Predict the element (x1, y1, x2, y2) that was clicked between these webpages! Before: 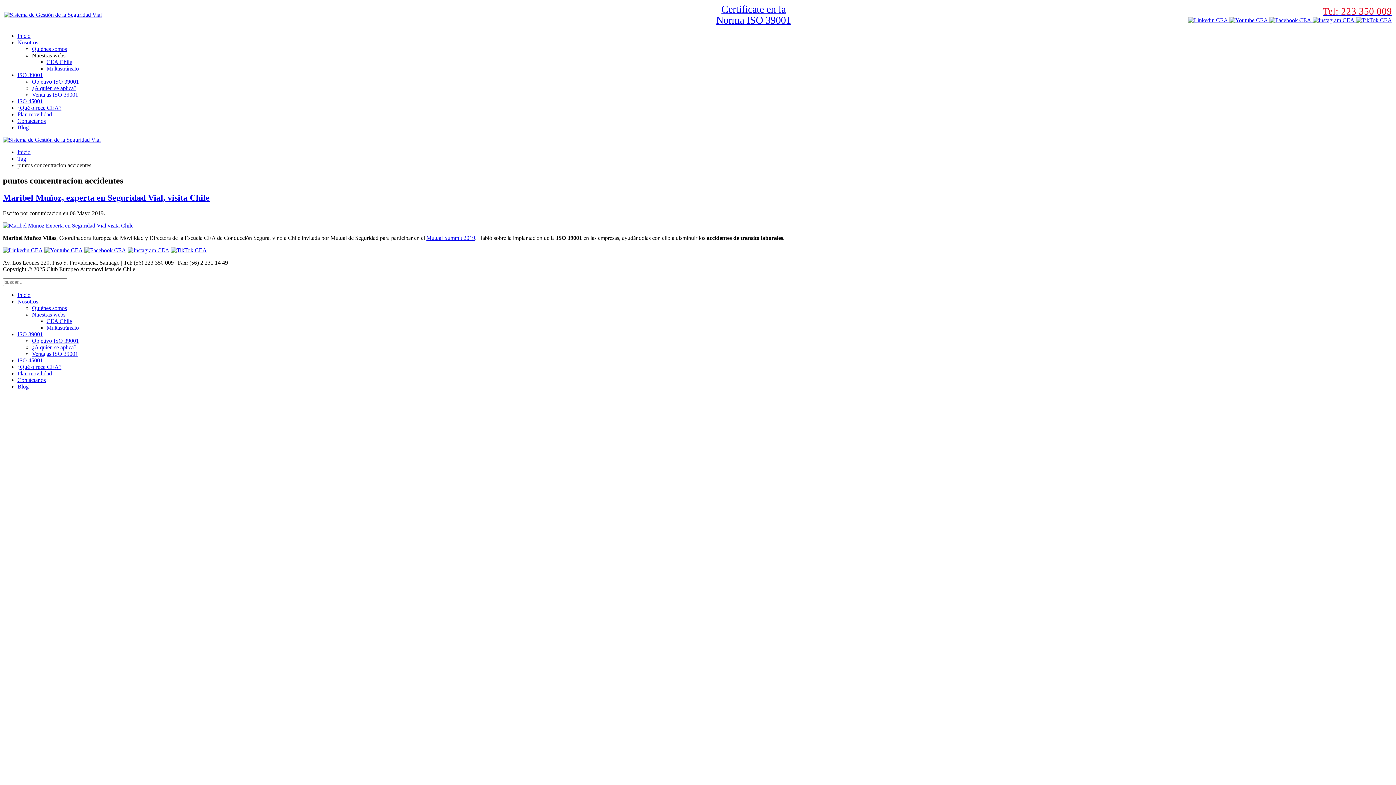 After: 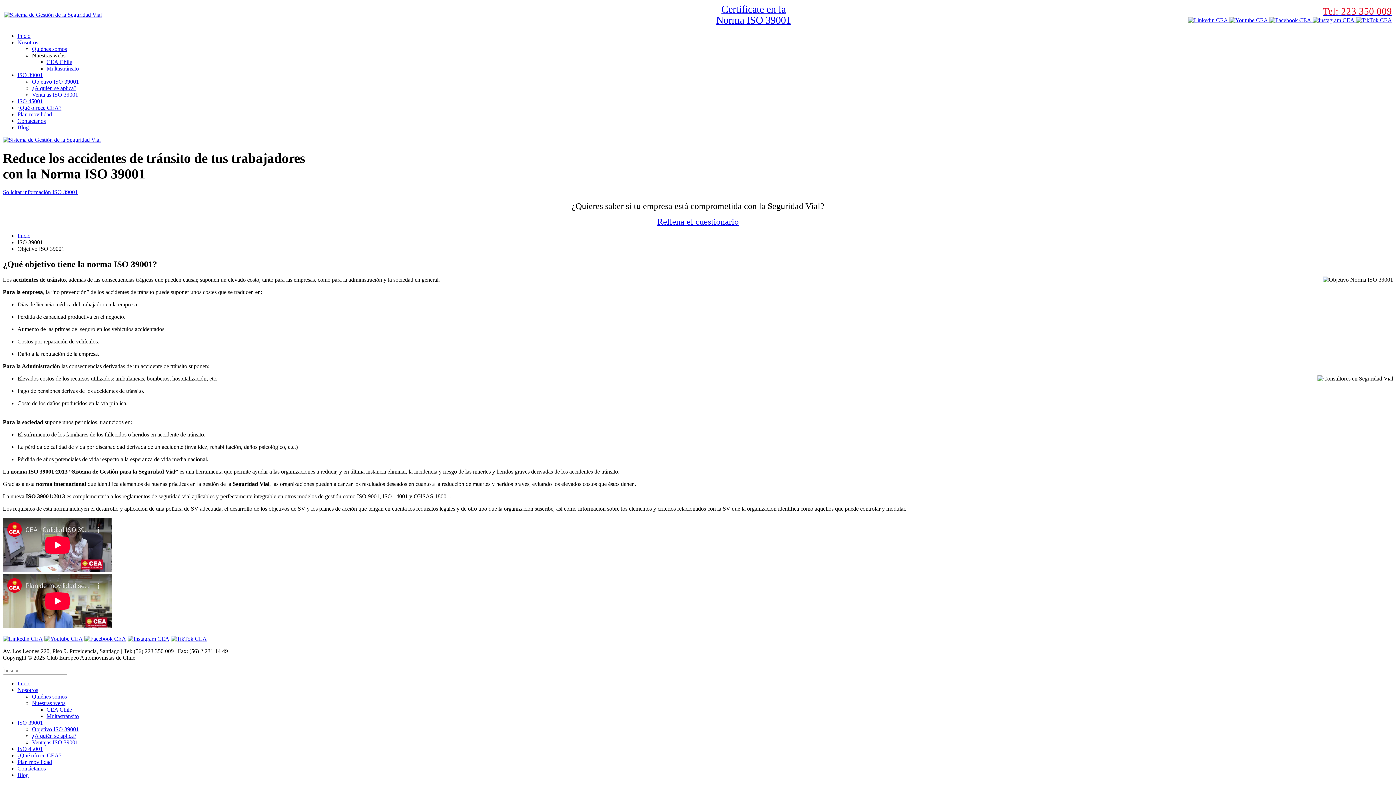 Action: bbox: (32, 337, 78, 343) label: Objetivo ISO 39001